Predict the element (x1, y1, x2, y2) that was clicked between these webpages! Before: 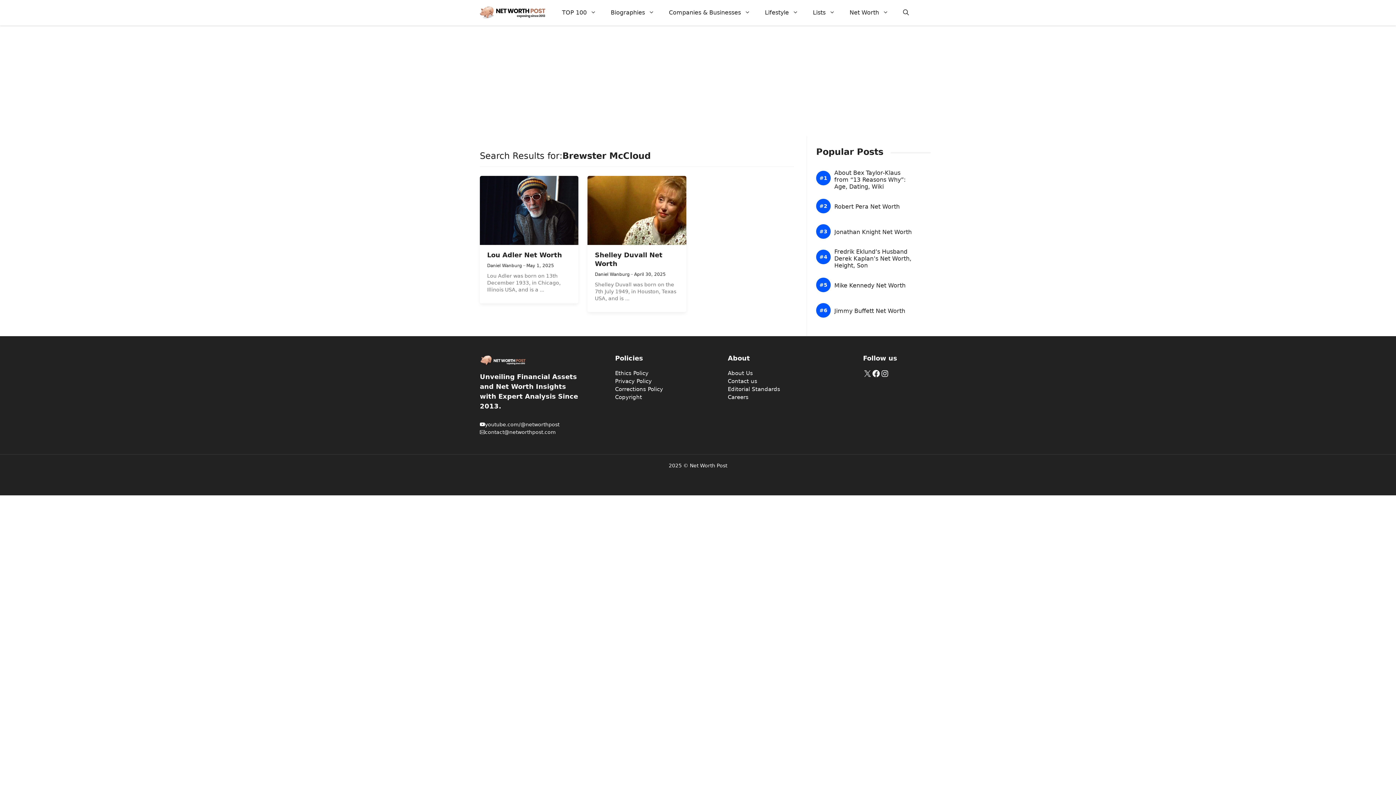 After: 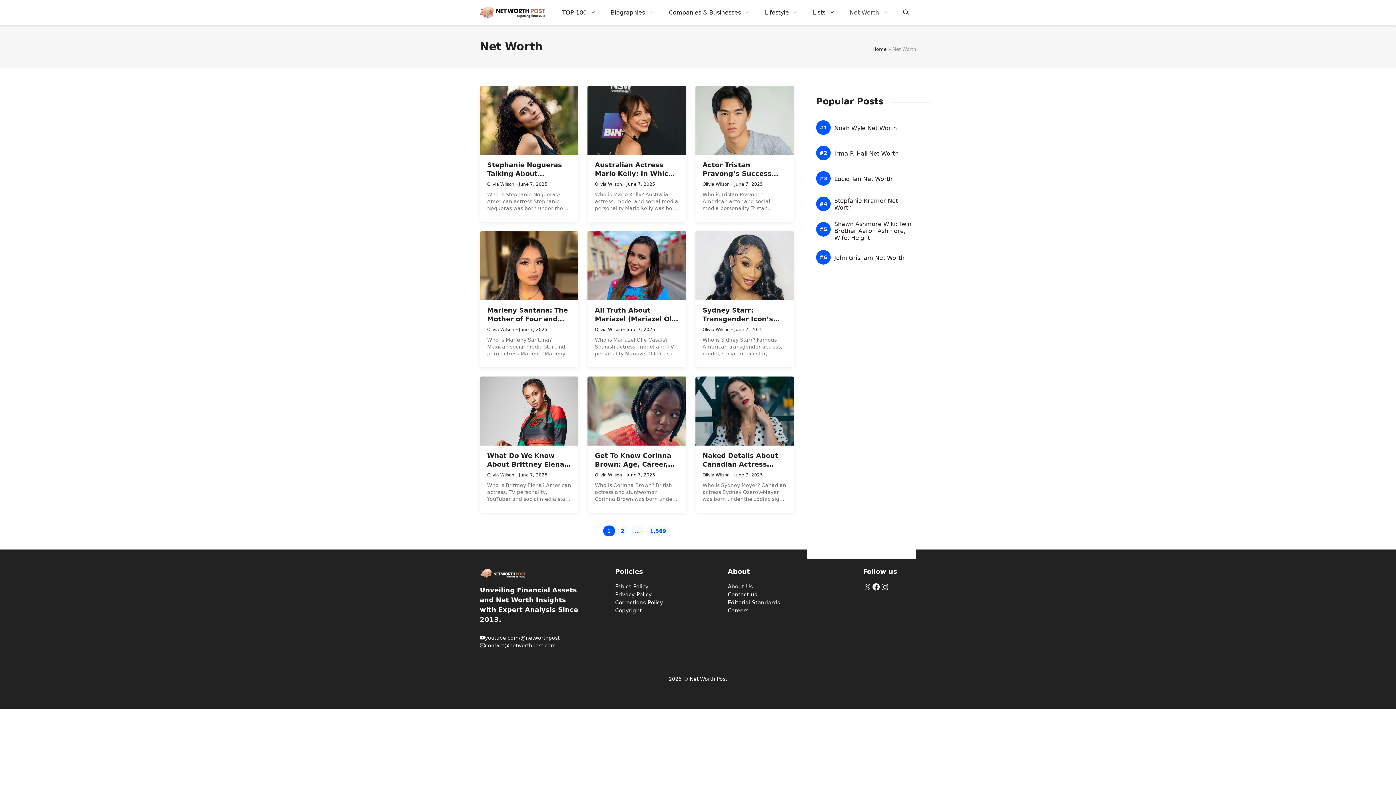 Action: label: Net Worth bbox: (842, 1, 896, 23)